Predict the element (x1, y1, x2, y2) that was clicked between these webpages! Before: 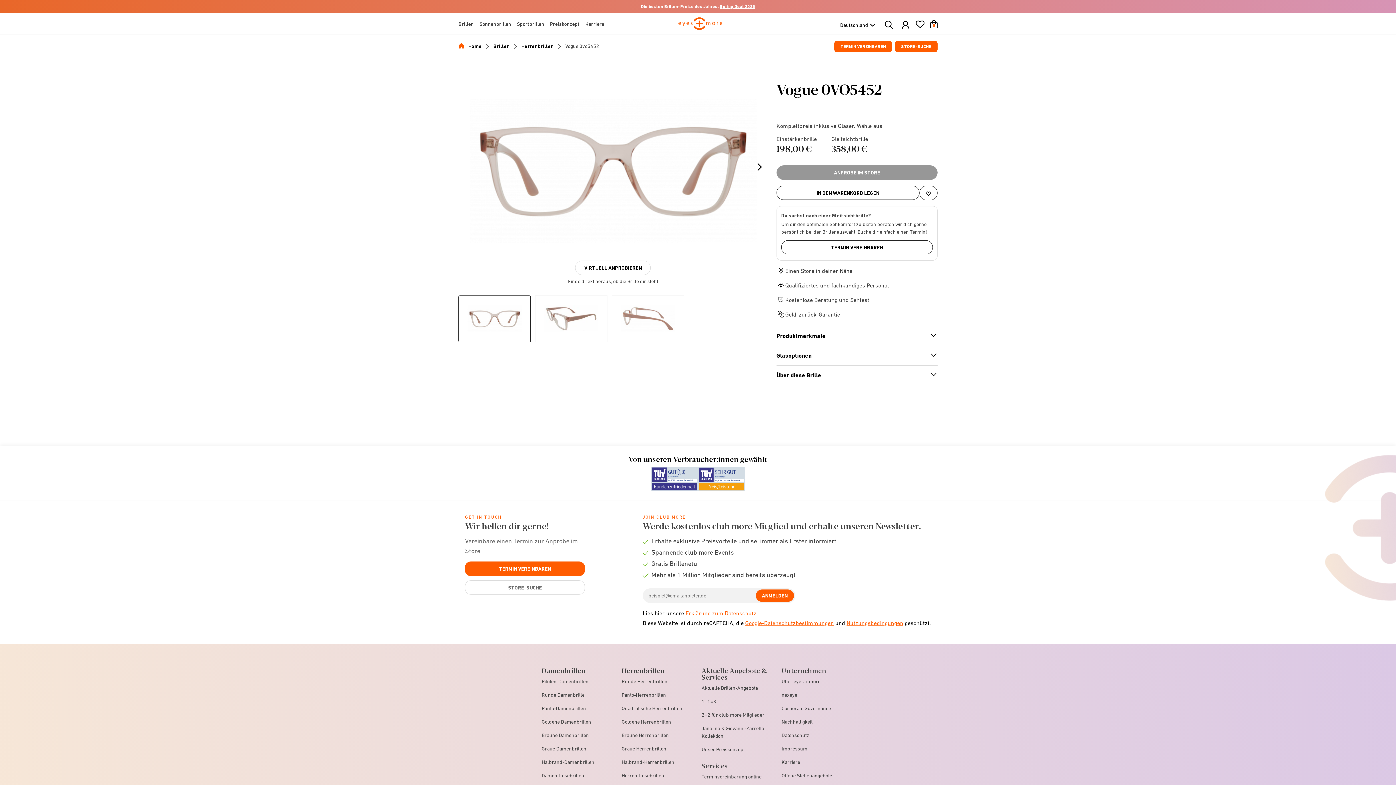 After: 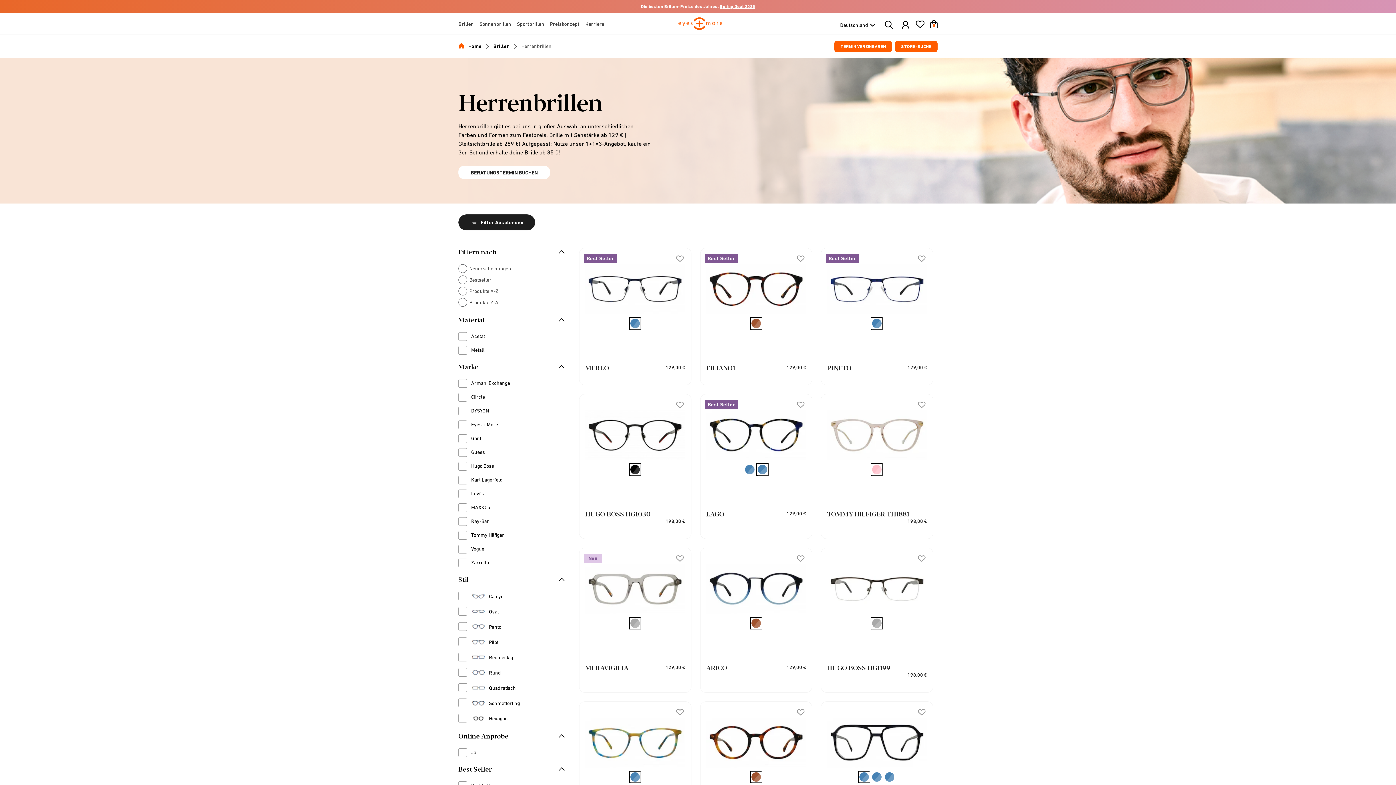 Action: label: Herrenbrillen bbox: (521, 42, 553, 50)